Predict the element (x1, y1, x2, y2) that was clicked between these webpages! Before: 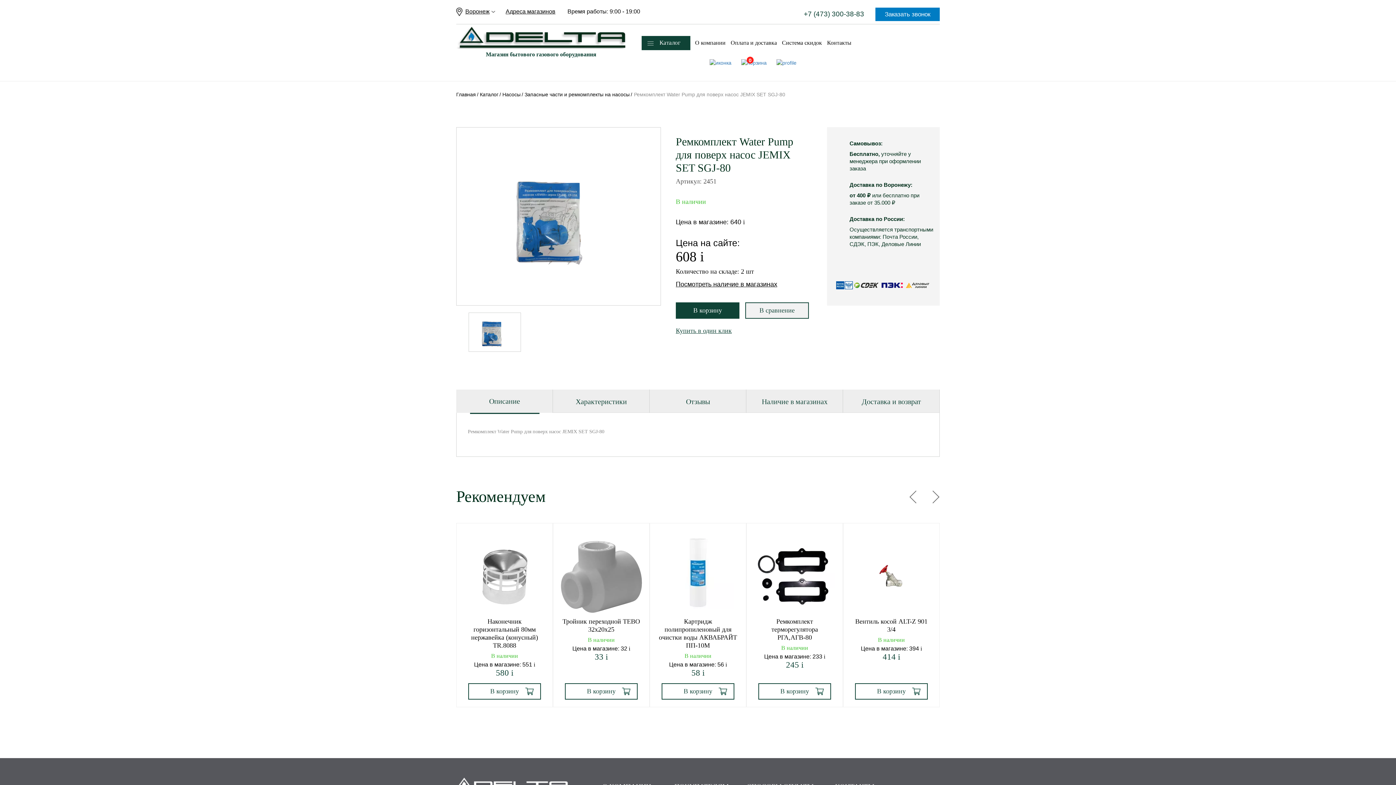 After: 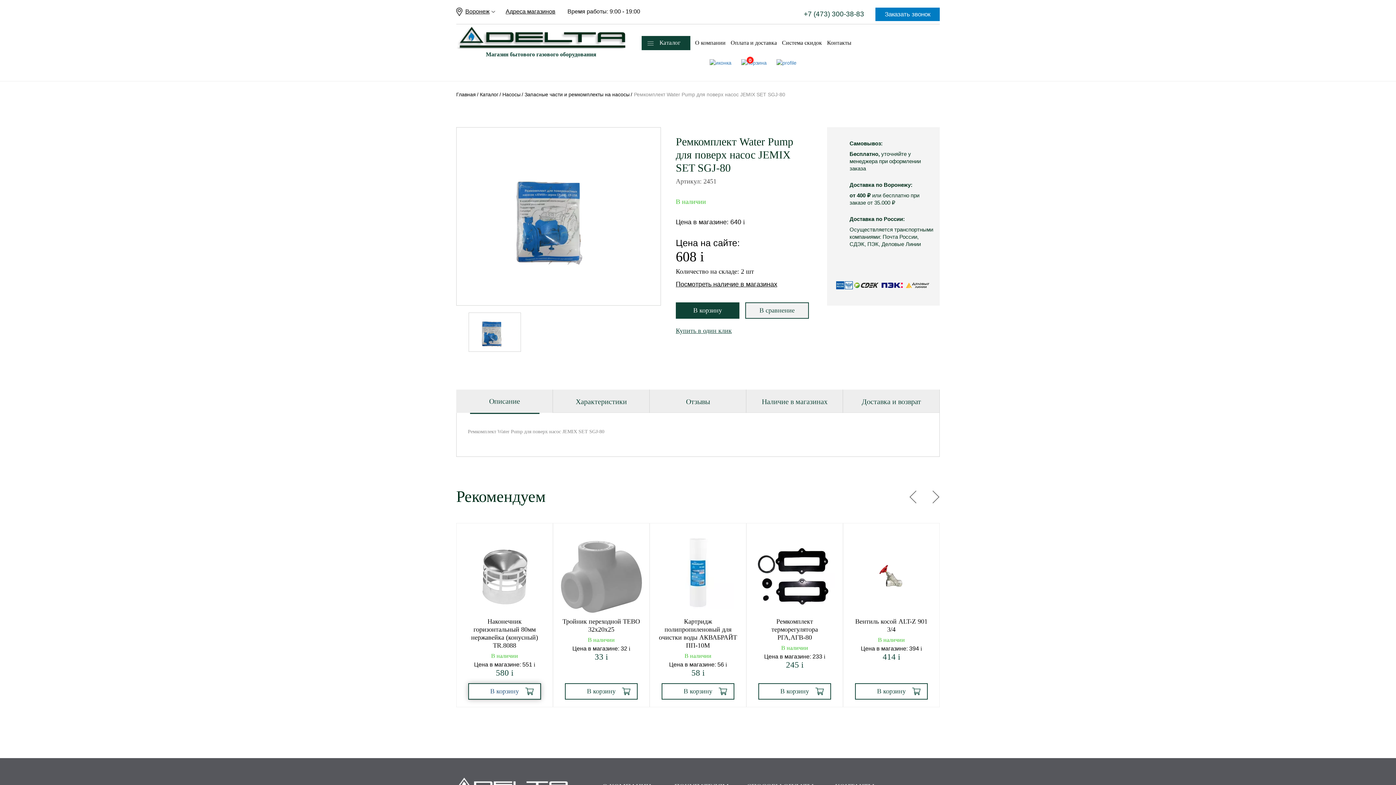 Action: bbox: (468, 683, 541, 700) label: В корзину